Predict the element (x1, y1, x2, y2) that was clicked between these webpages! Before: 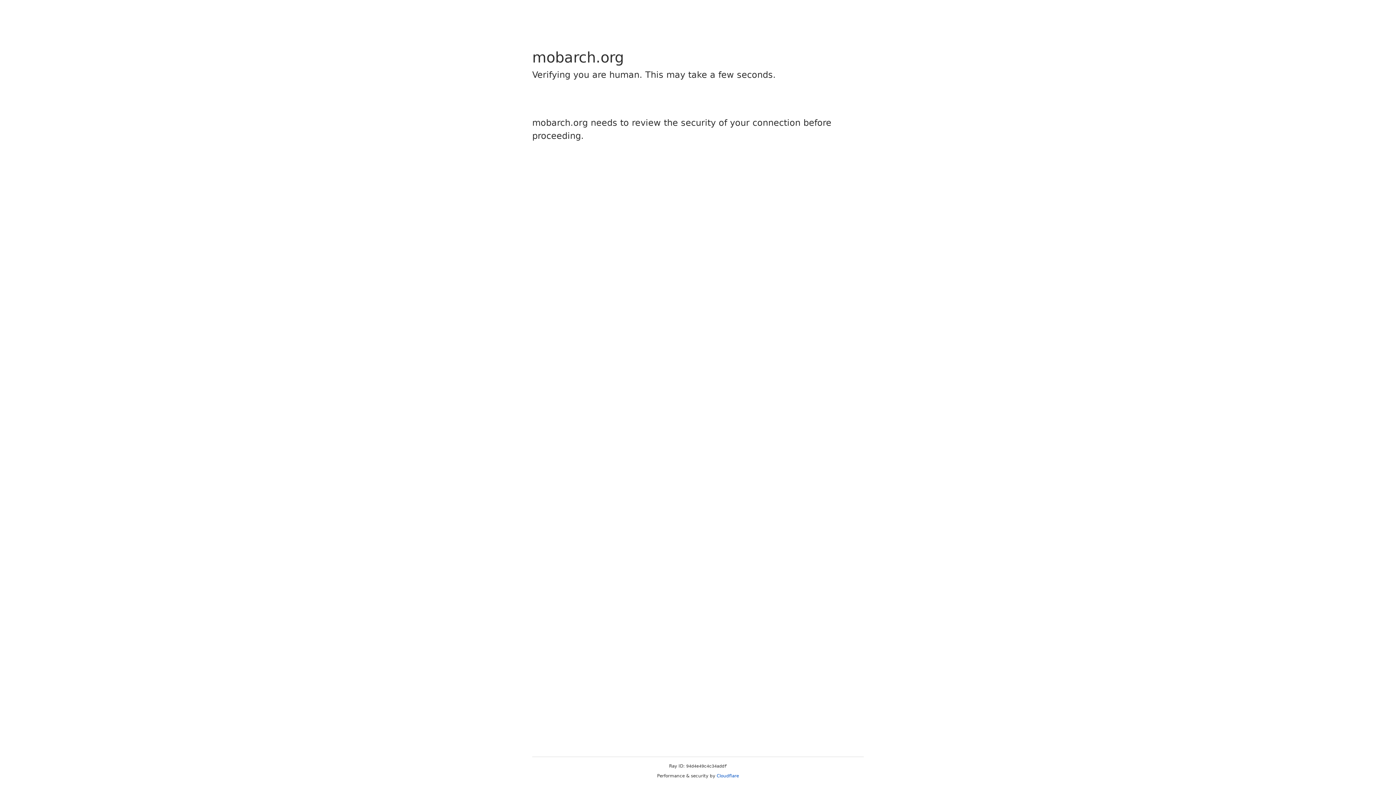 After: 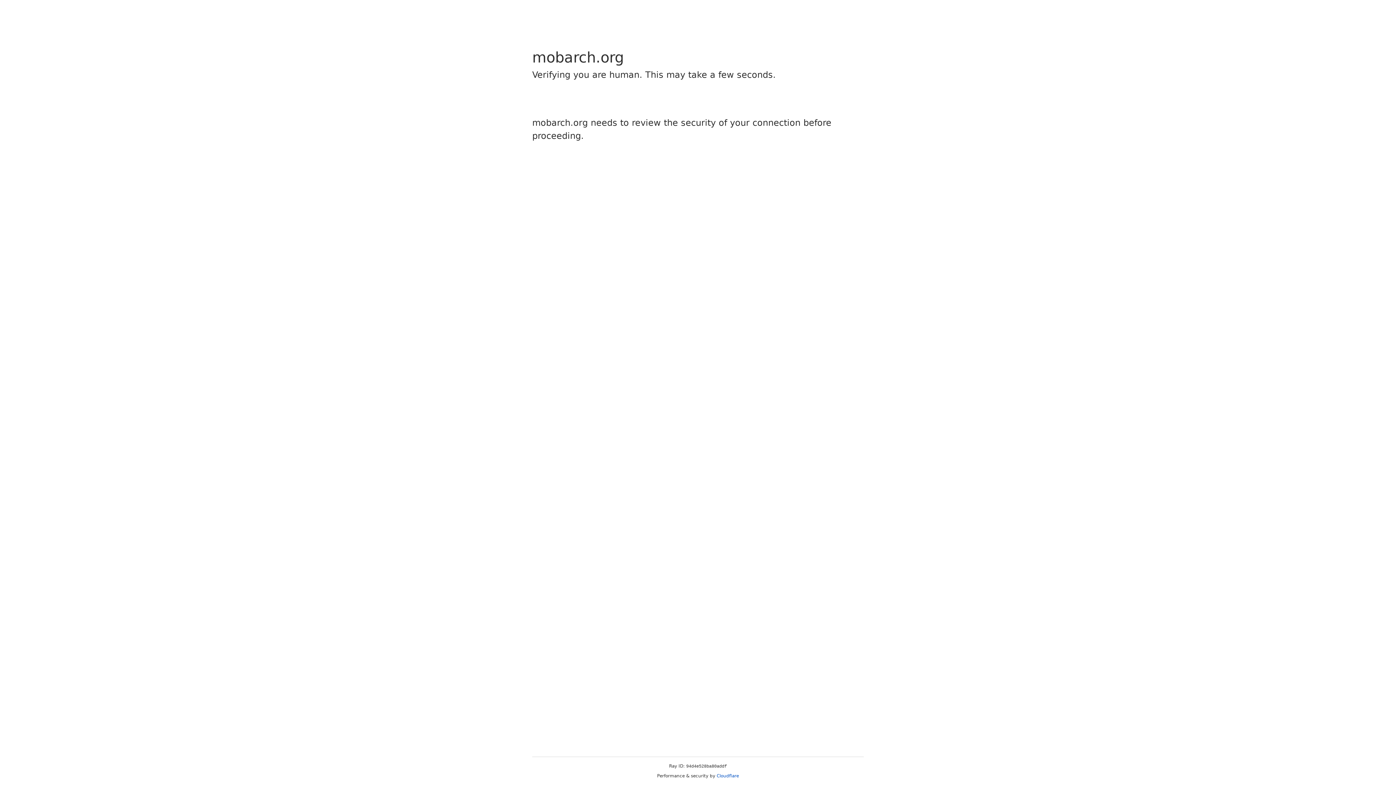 Action: label: Cloudflare bbox: (716, 773, 739, 778)